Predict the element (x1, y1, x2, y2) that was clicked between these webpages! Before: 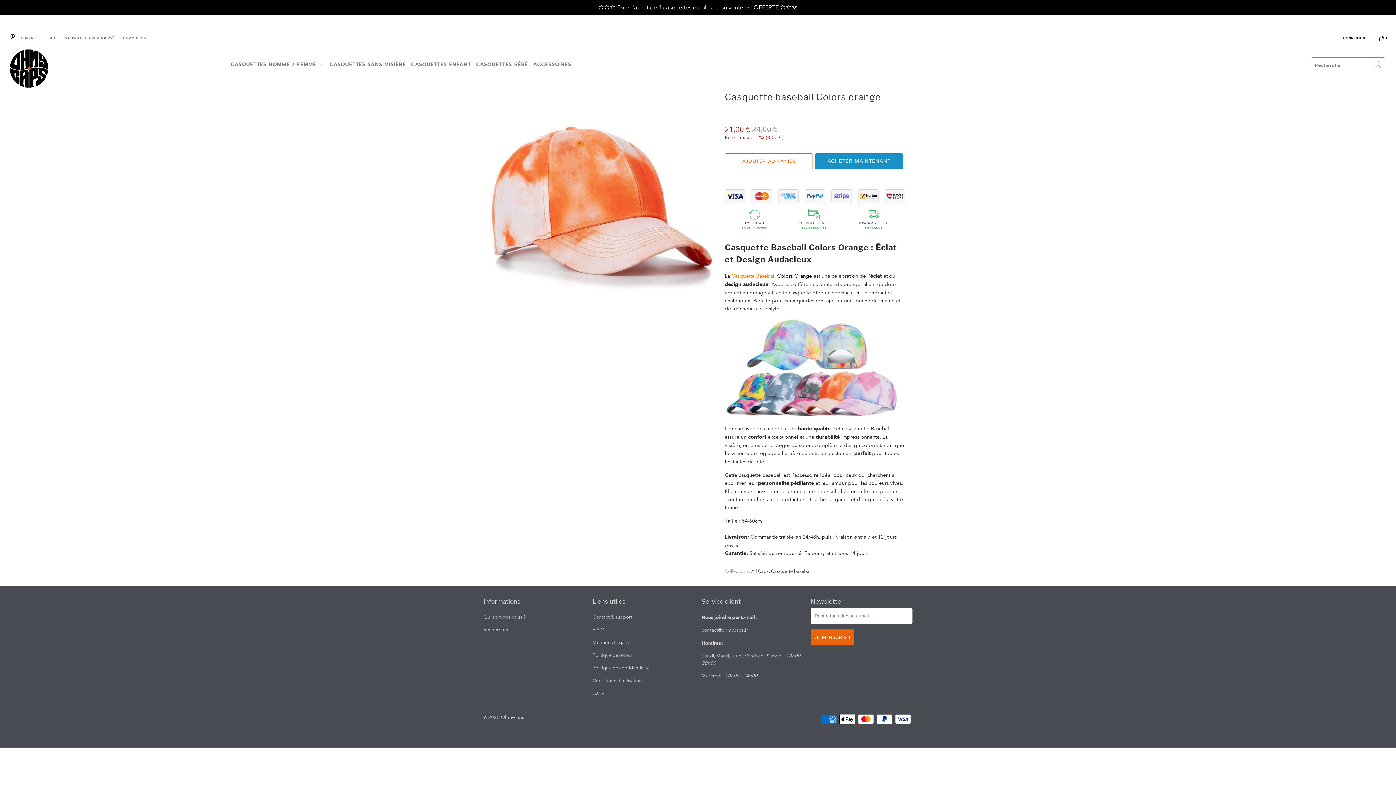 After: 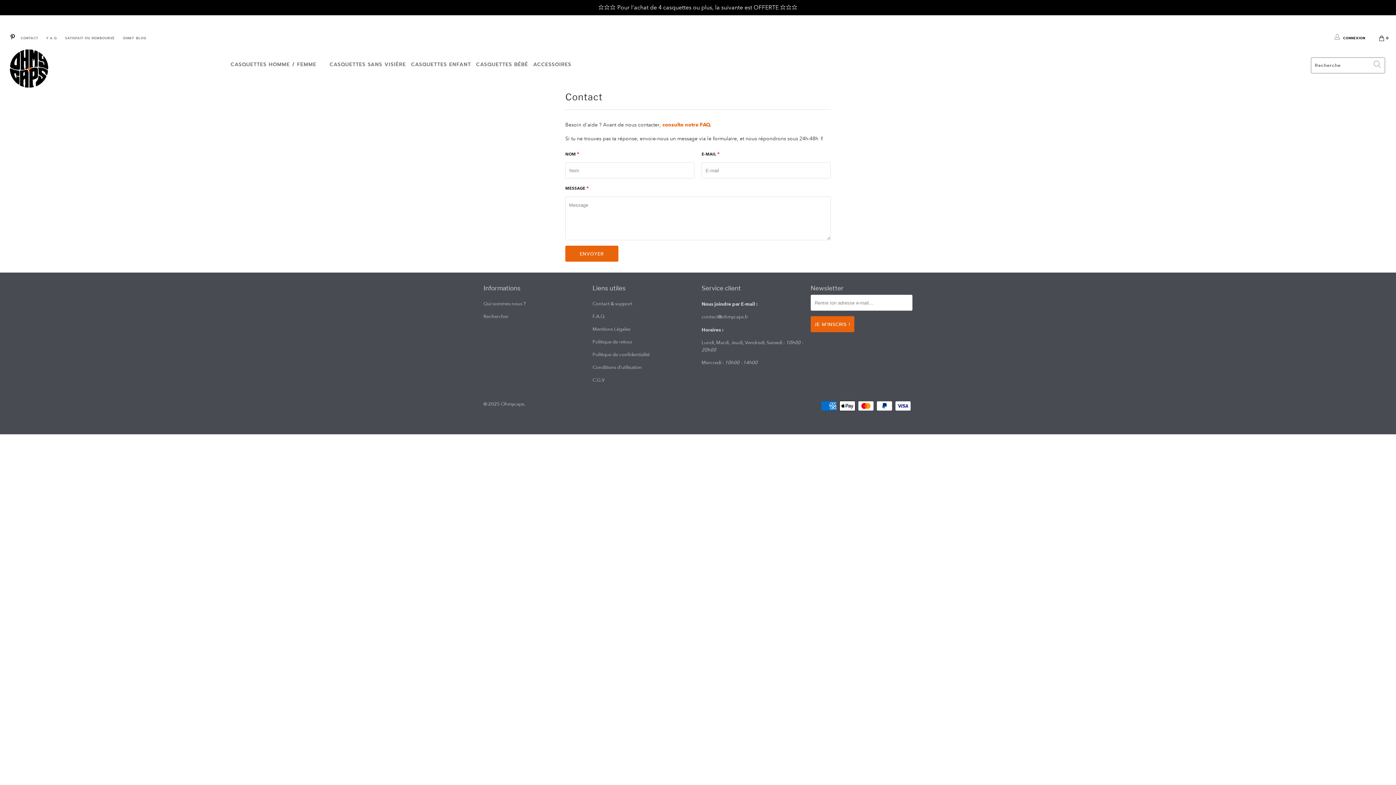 Action: label: Contact & support bbox: (592, 614, 632, 620)